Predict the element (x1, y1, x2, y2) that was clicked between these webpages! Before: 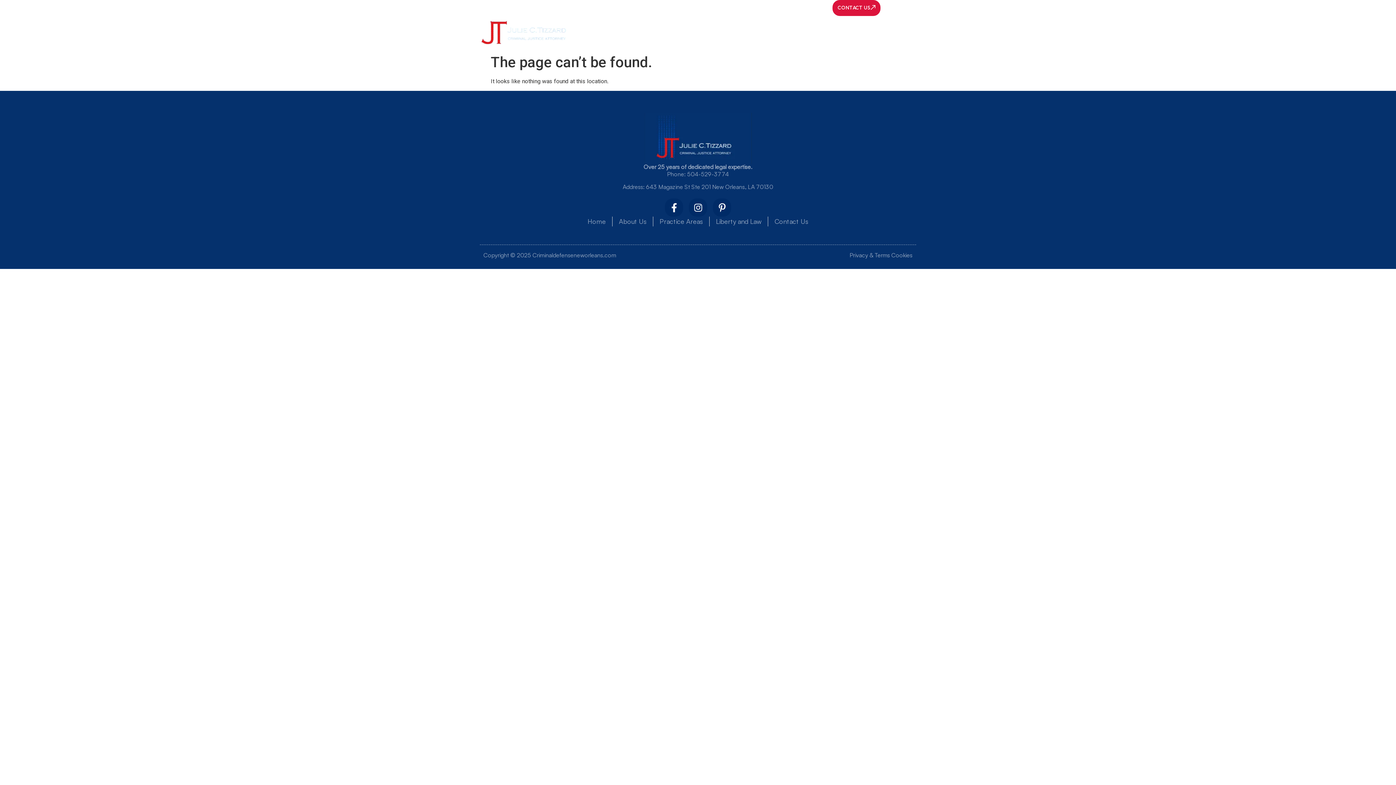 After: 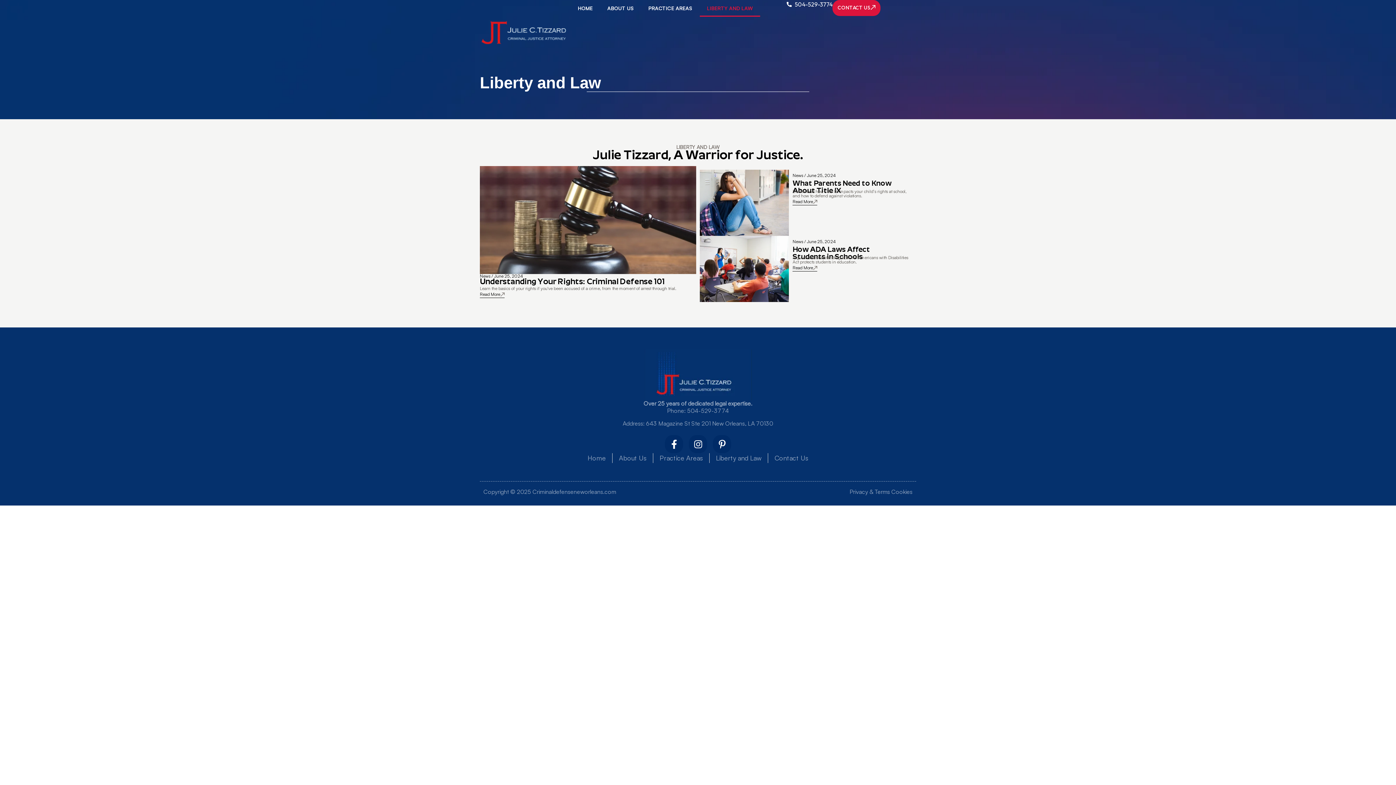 Action: label: LIBERTY AND LAW bbox: (699, 0, 760, 16)